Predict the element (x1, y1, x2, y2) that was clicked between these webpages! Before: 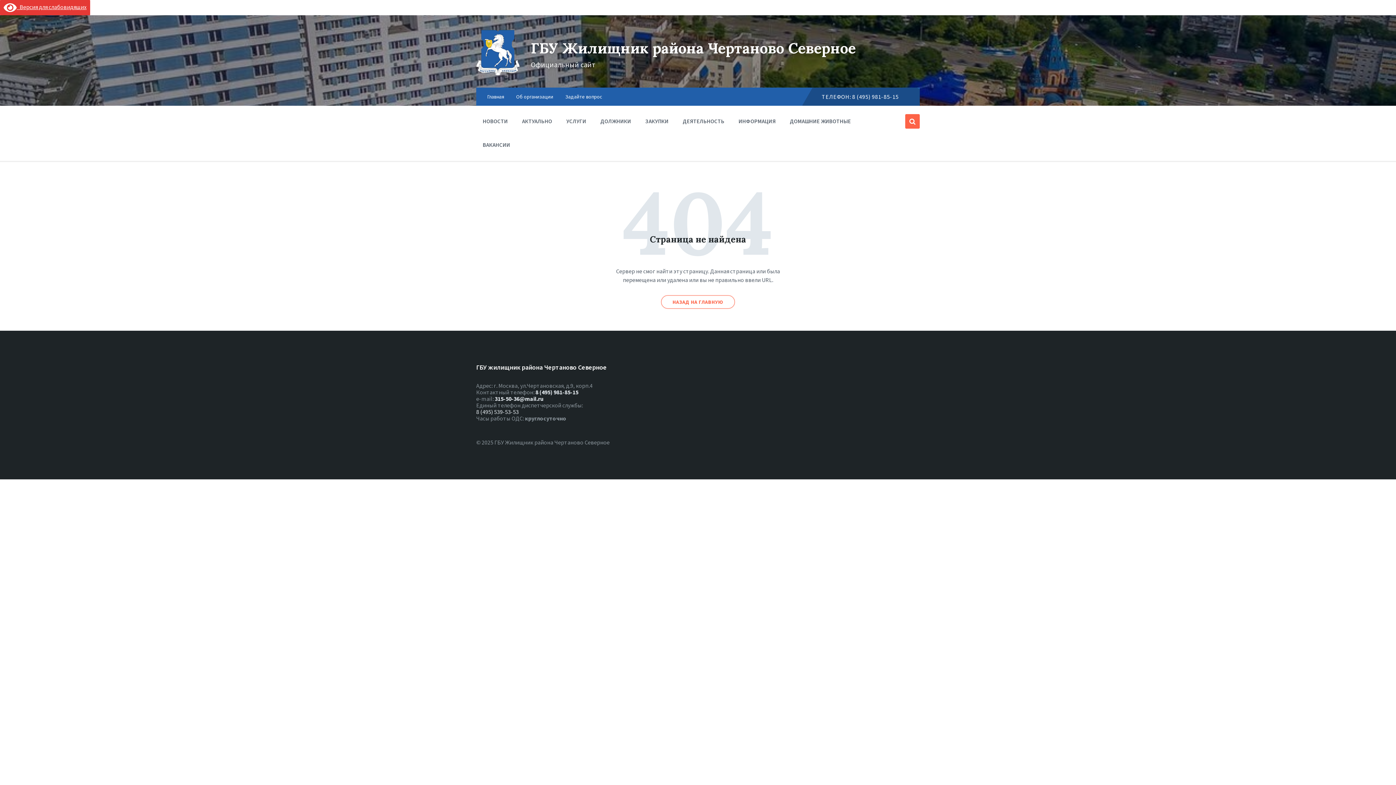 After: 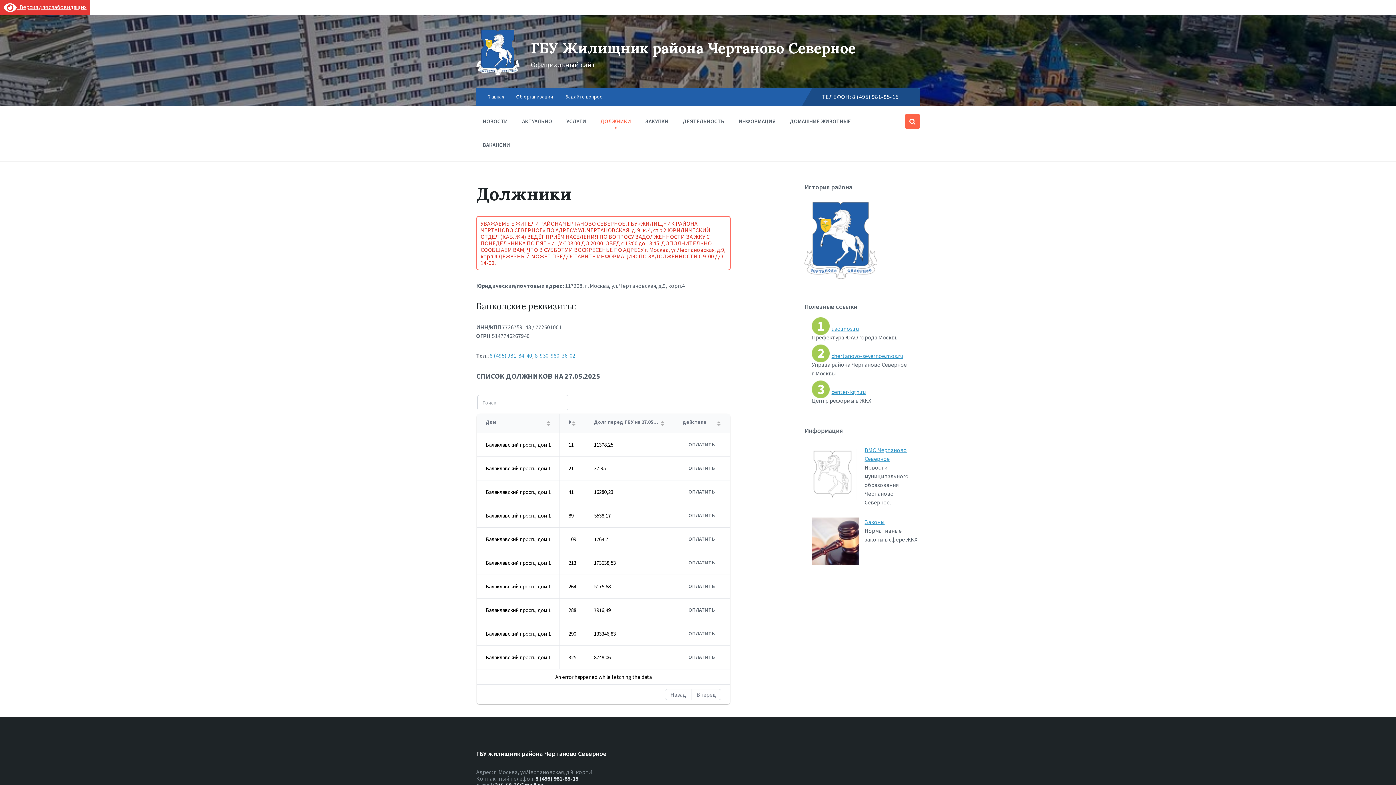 Action: label: ДОЛЖНИКИ bbox: (594, 113, 637, 128)